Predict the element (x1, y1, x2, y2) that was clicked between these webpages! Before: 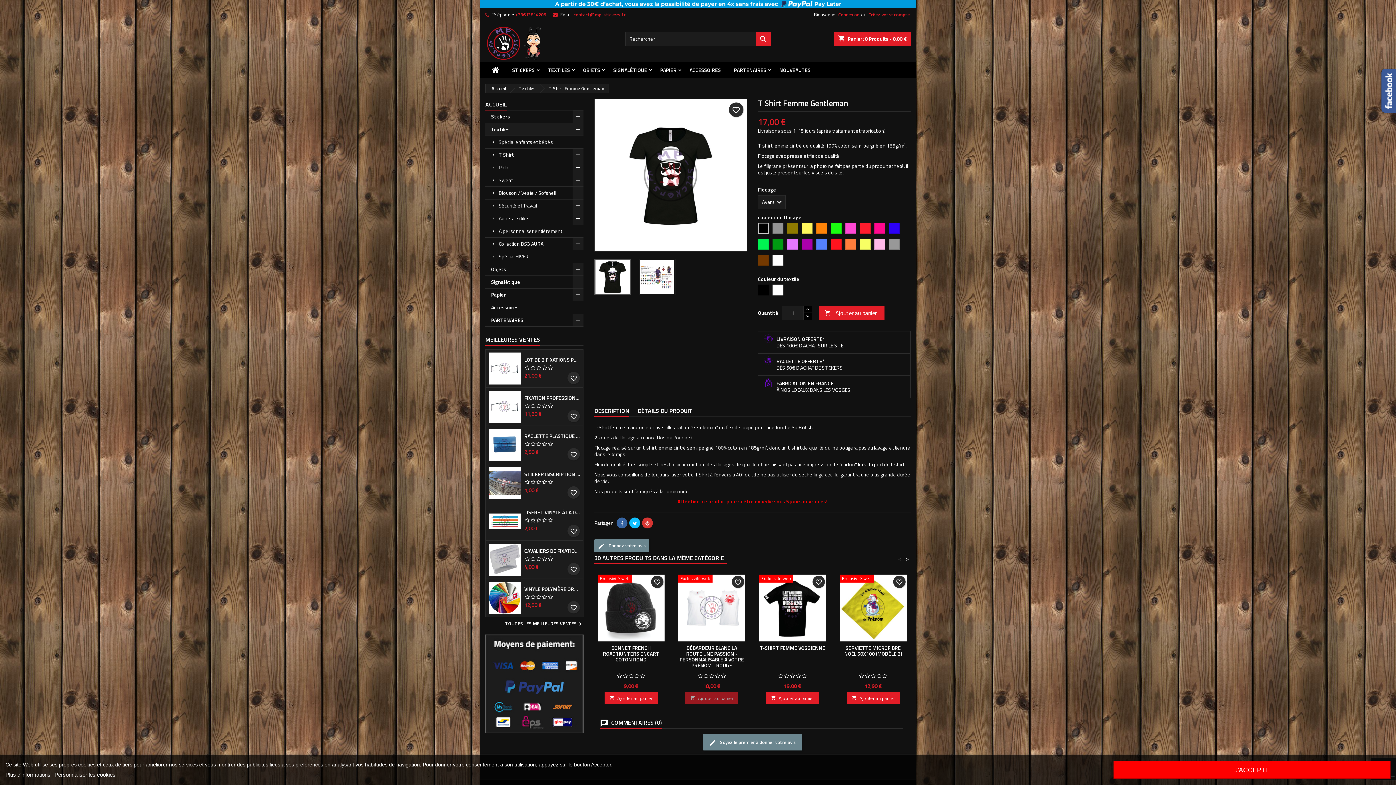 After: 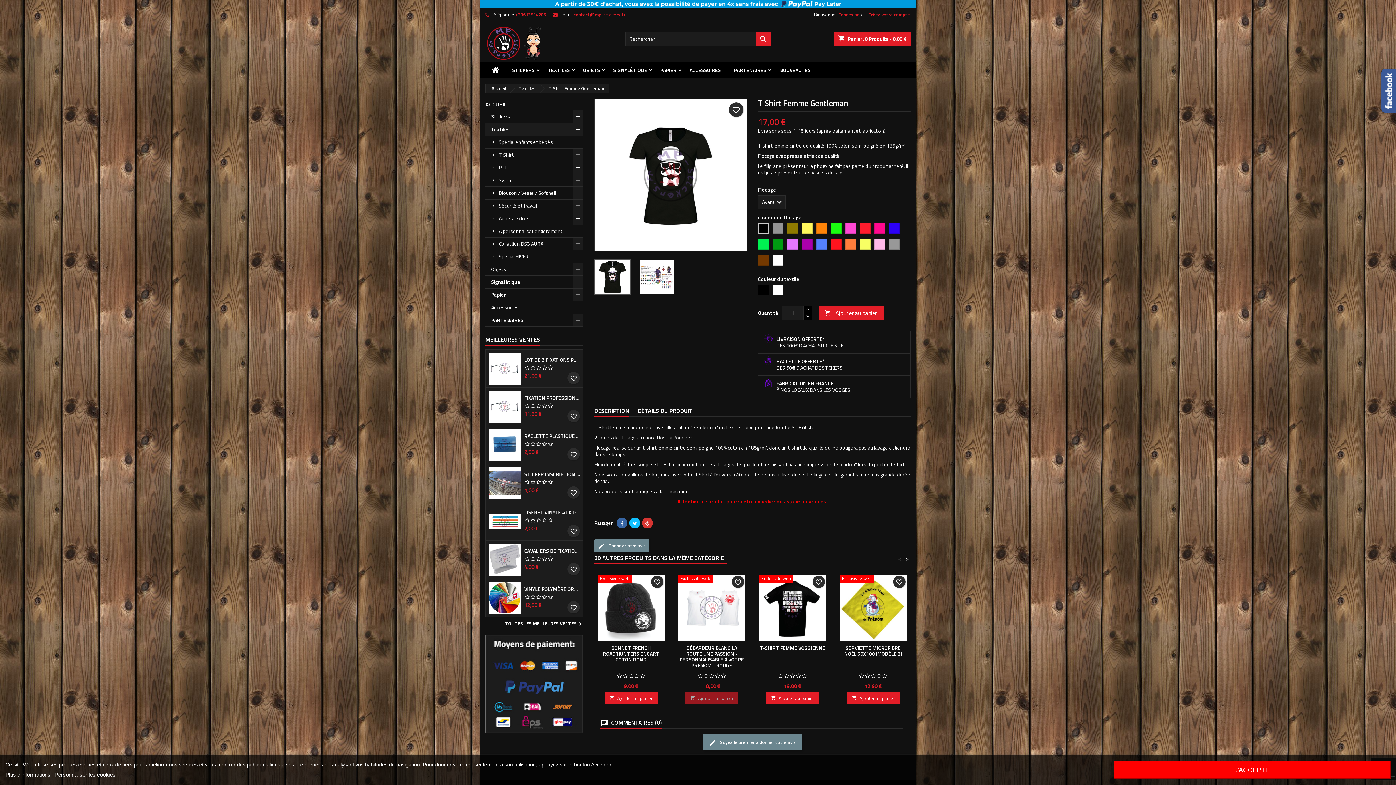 Action: bbox: (515, 10, 546, 18) label: +33613814206